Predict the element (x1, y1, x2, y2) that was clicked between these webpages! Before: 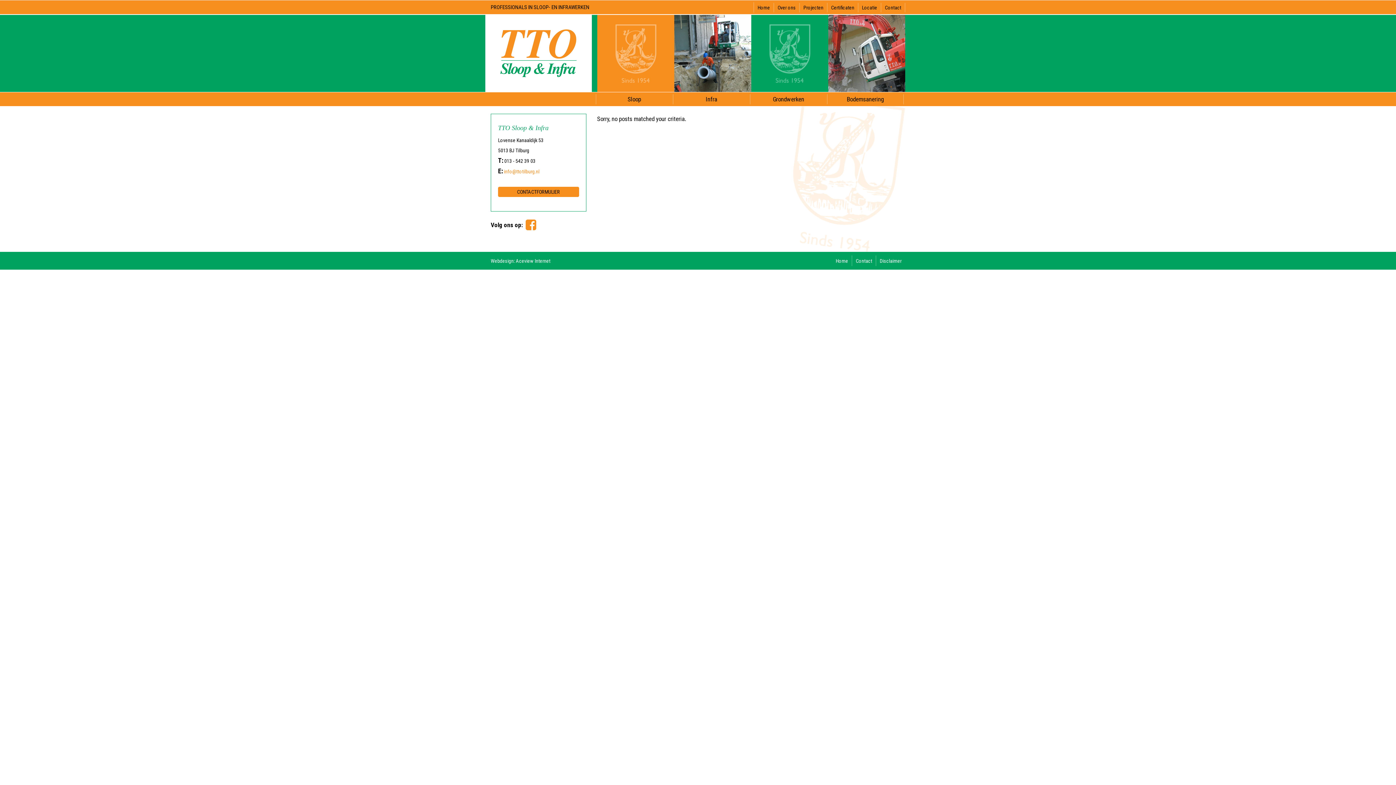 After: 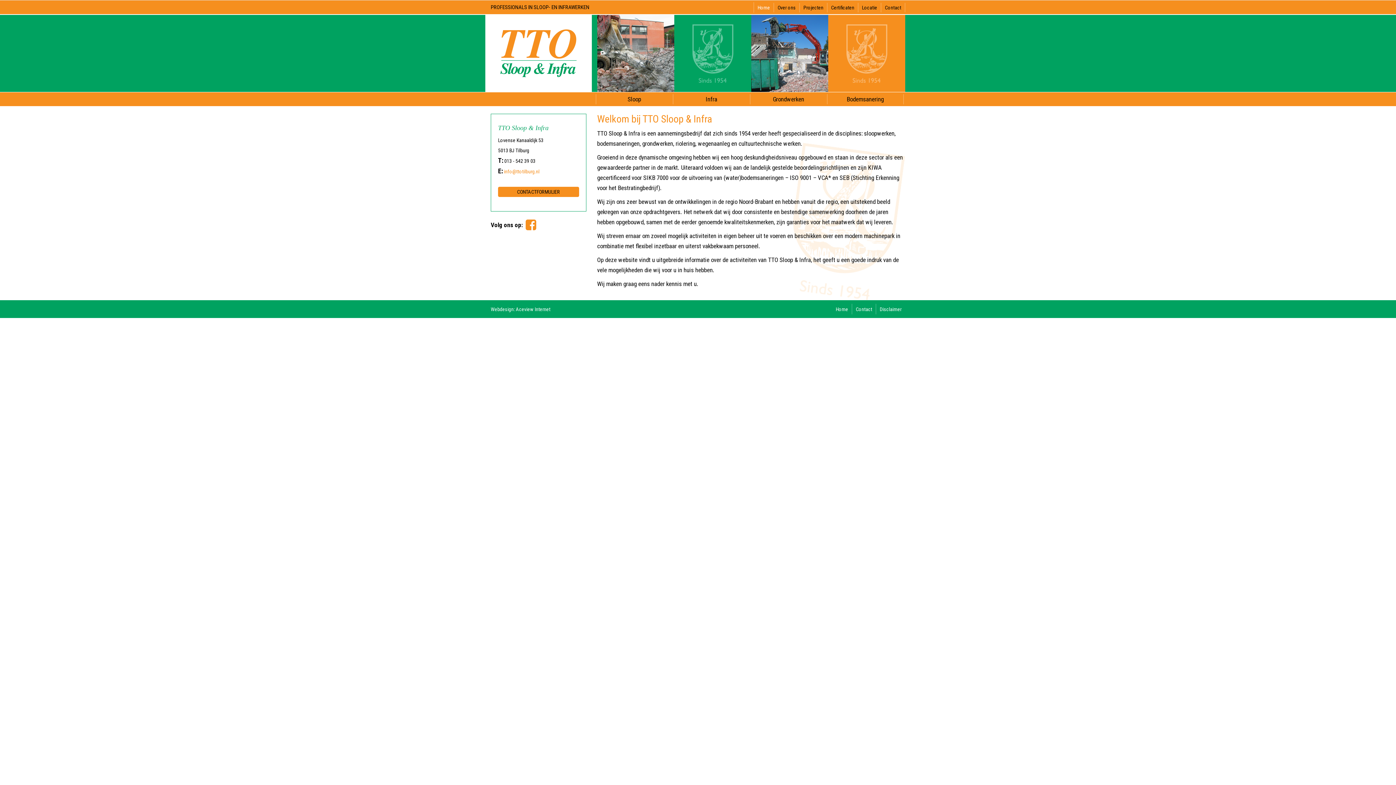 Action: label: Home bbox: (832, 258, 852, 264)